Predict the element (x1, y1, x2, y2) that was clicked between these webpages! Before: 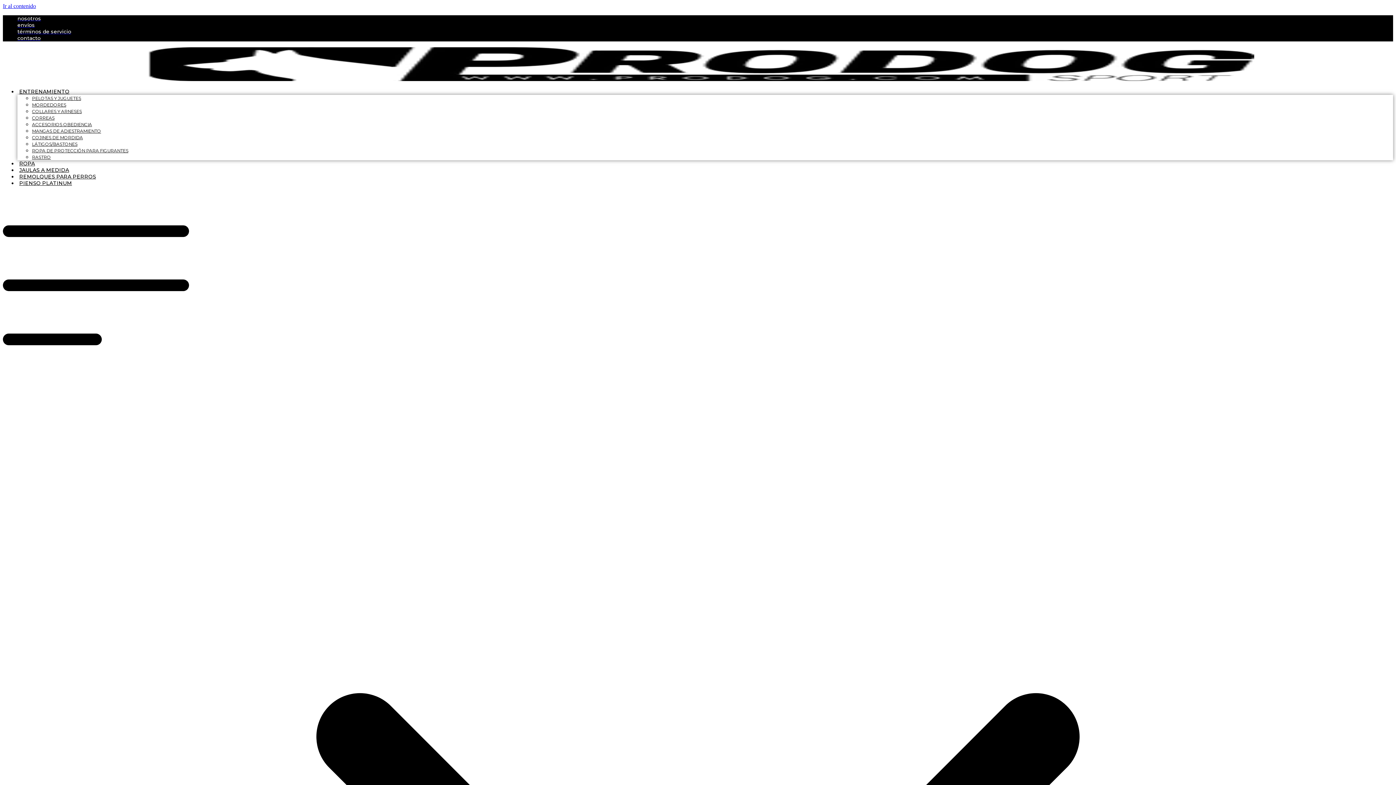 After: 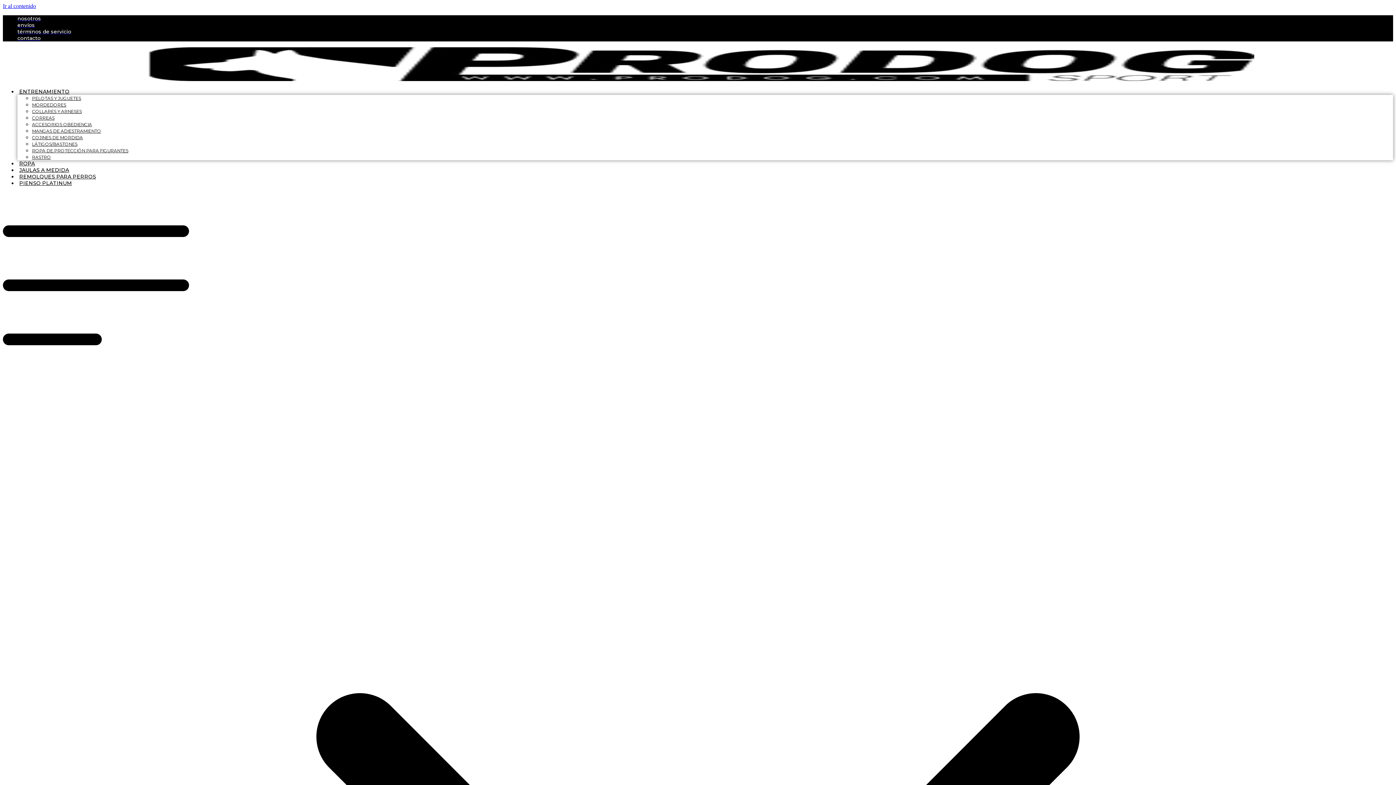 Action: label: términos de servicio bbox: (17, 28, 71, 34)